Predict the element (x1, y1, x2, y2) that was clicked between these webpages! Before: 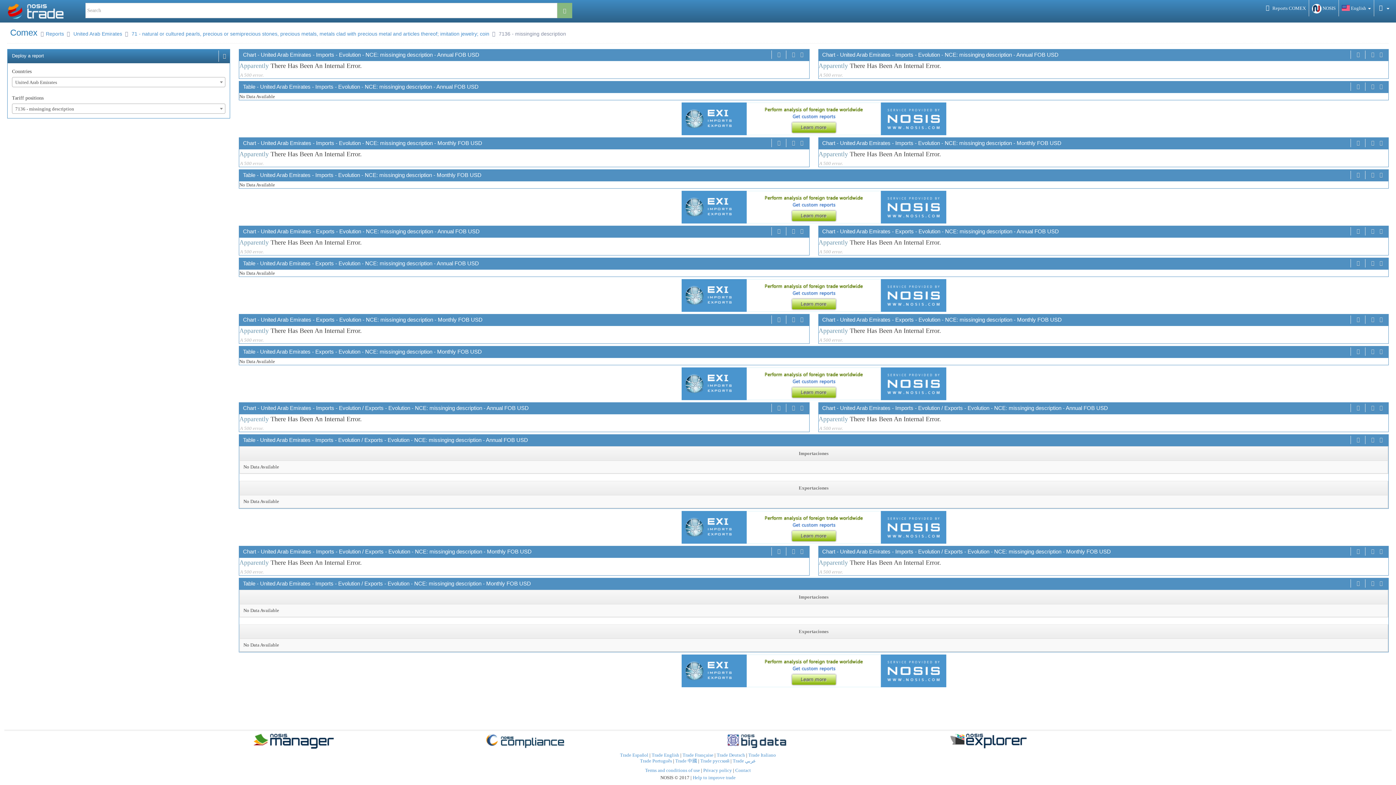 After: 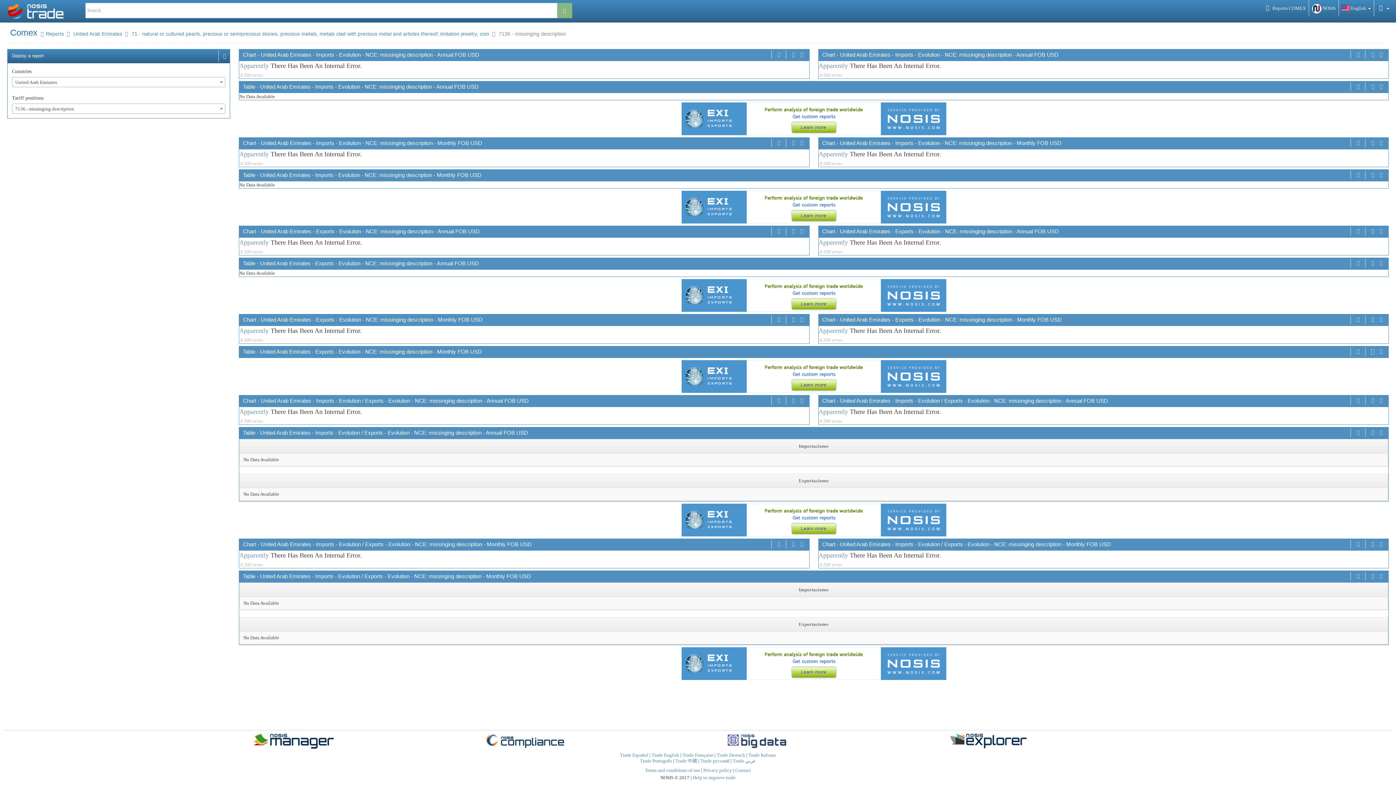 Action: bbox: (1369, 347, 1376, 356)